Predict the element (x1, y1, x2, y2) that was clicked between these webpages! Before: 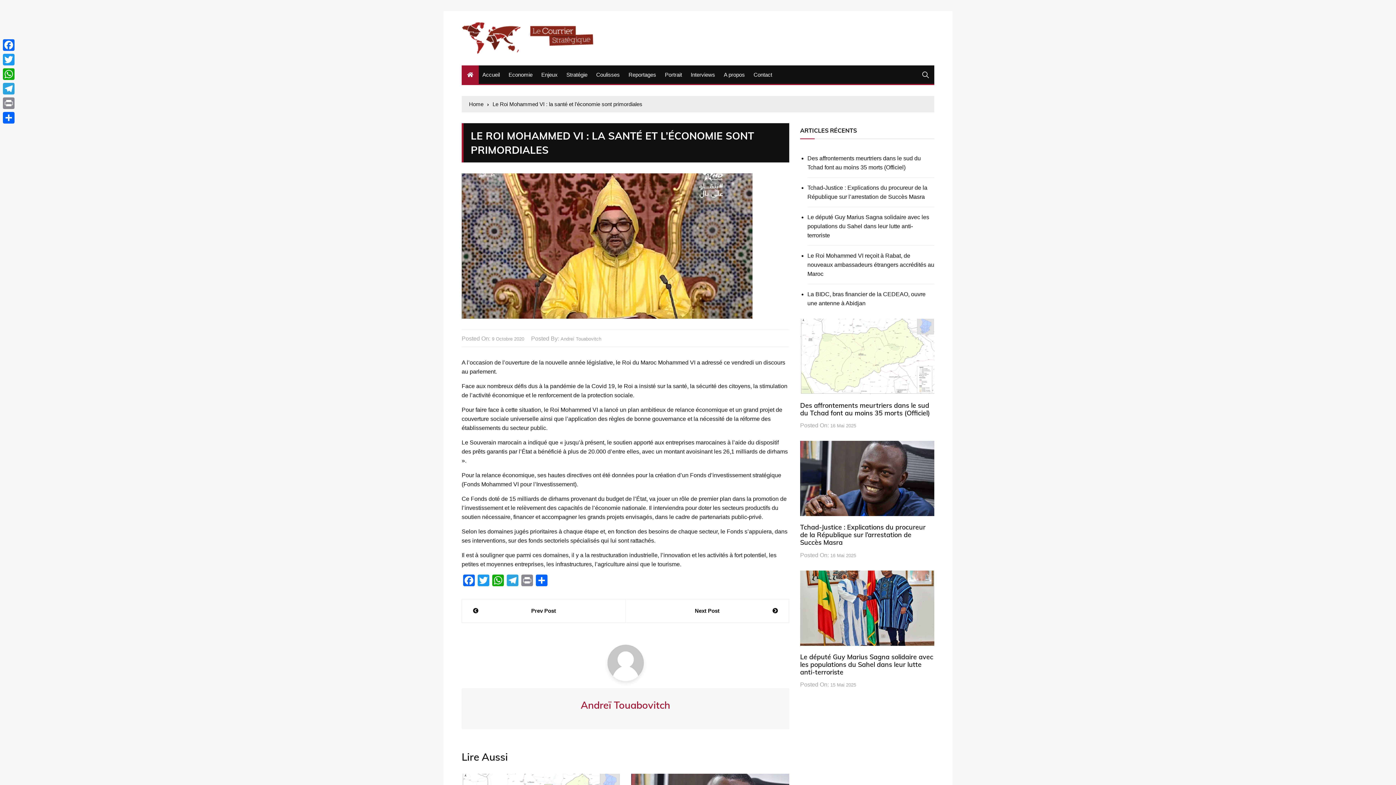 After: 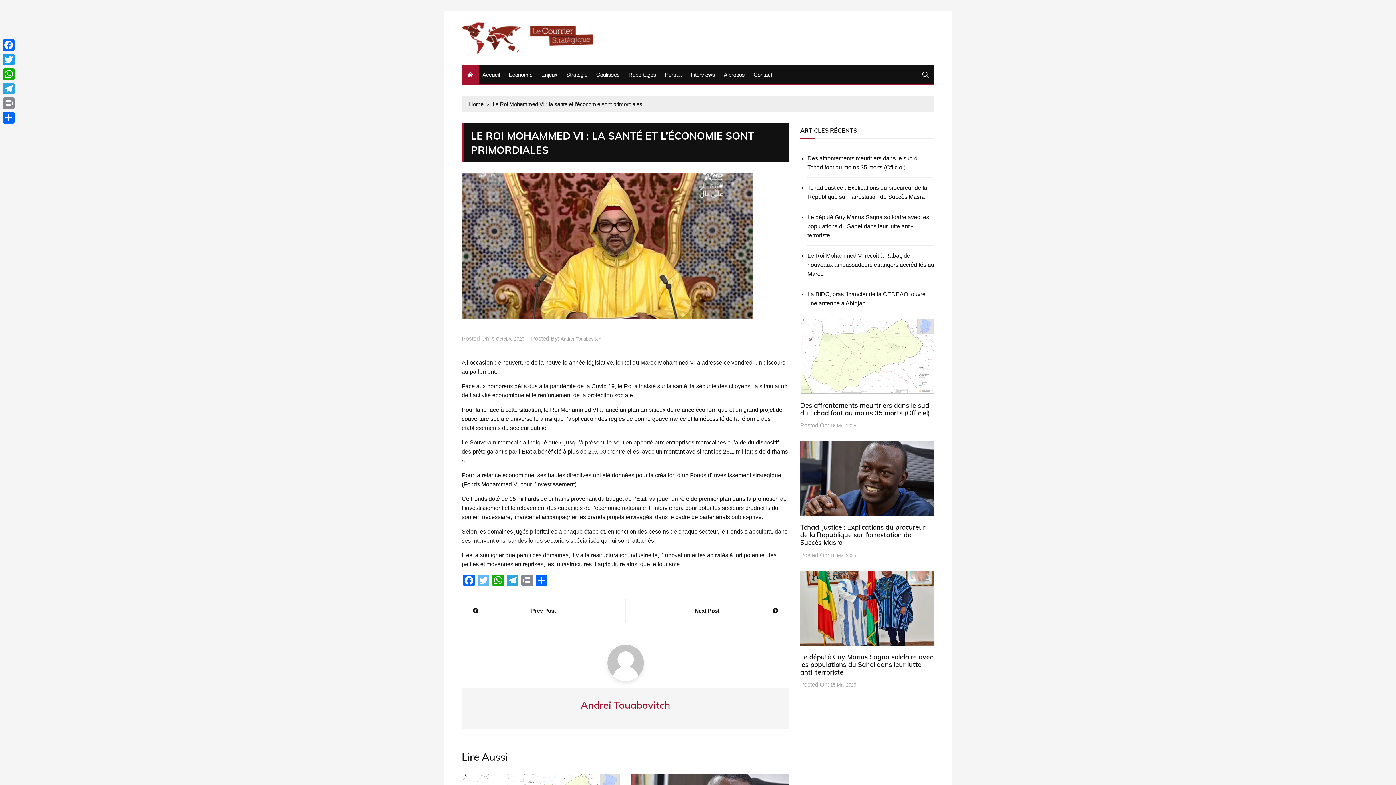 Action: bbox: (476, 575, 490, 588) label: Twitter